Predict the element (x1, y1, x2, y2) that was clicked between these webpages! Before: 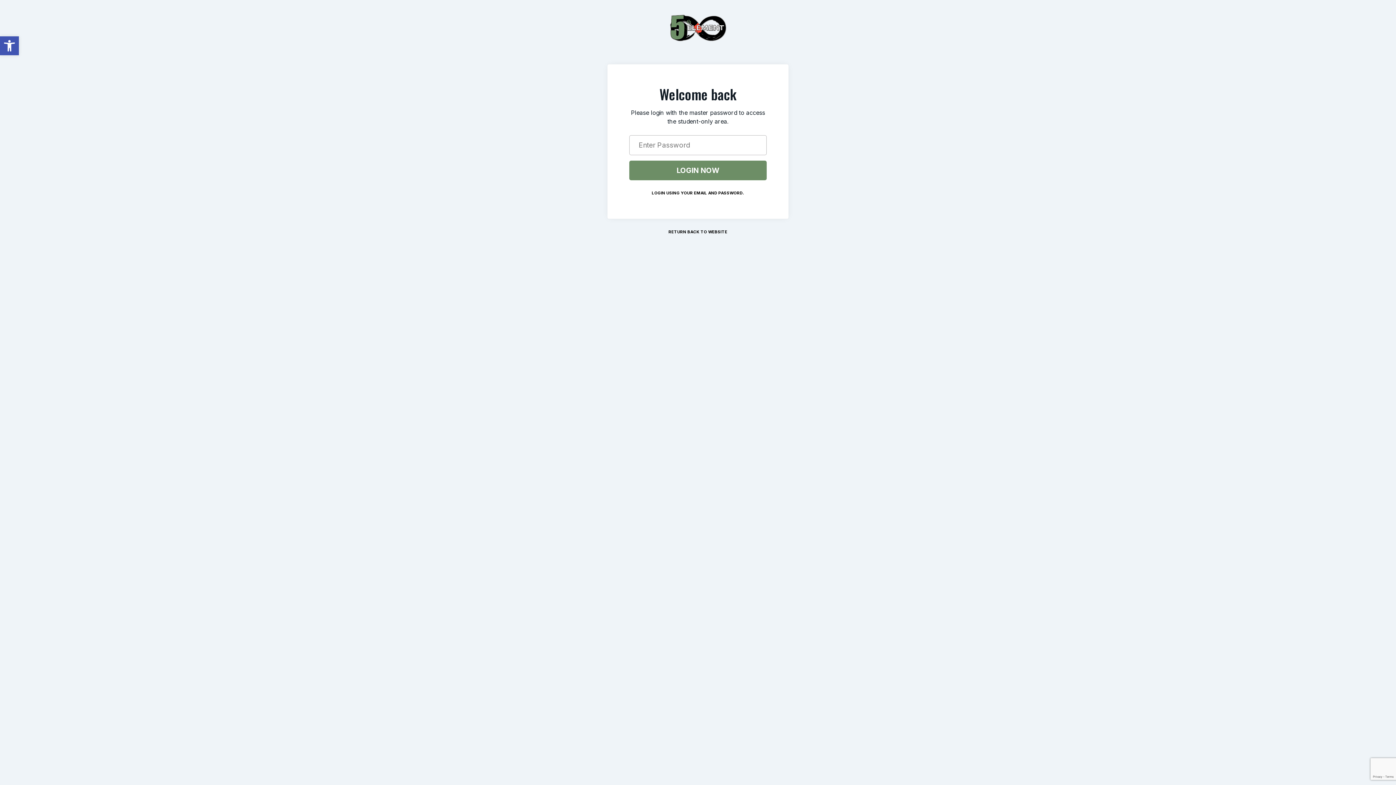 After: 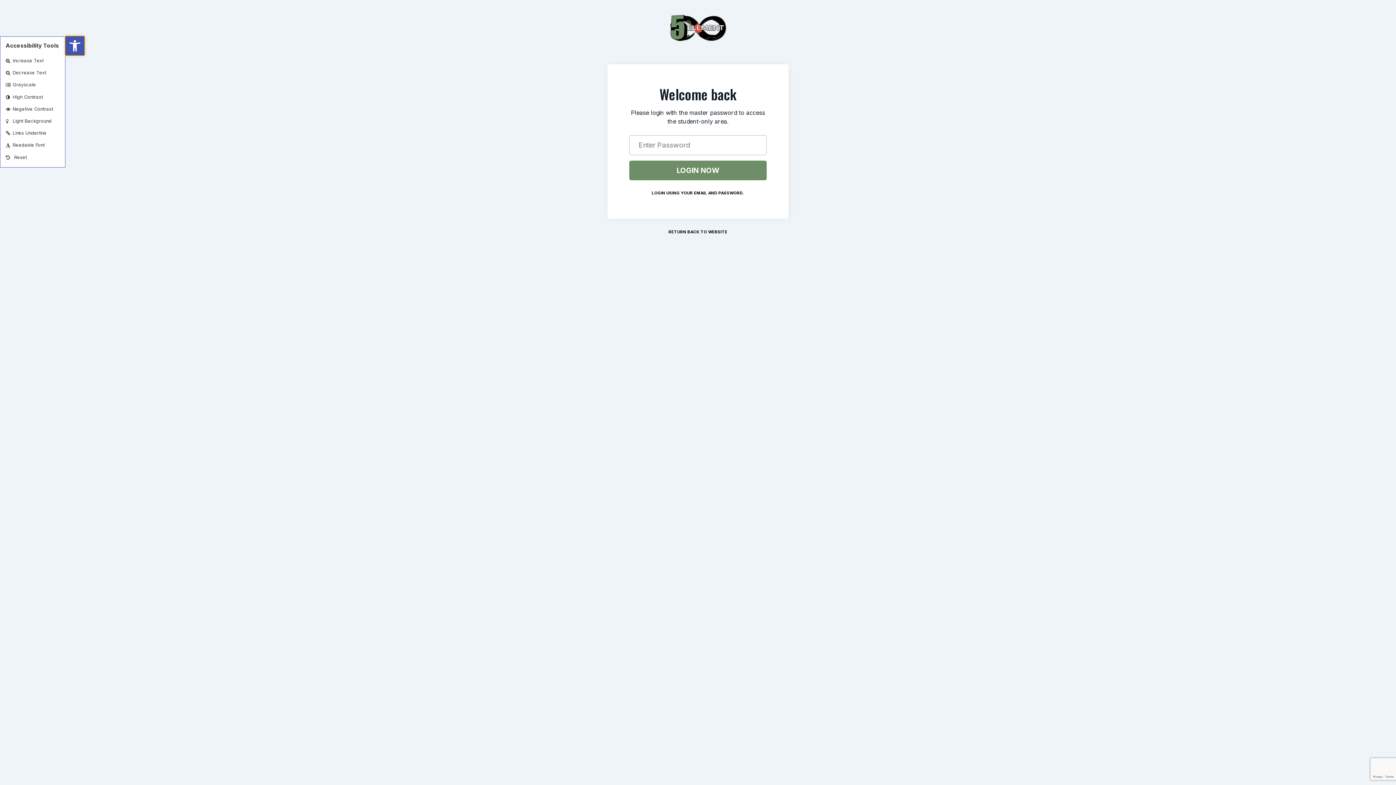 Action: bbox: (0, 36, 18, 55) label: Open toolbar